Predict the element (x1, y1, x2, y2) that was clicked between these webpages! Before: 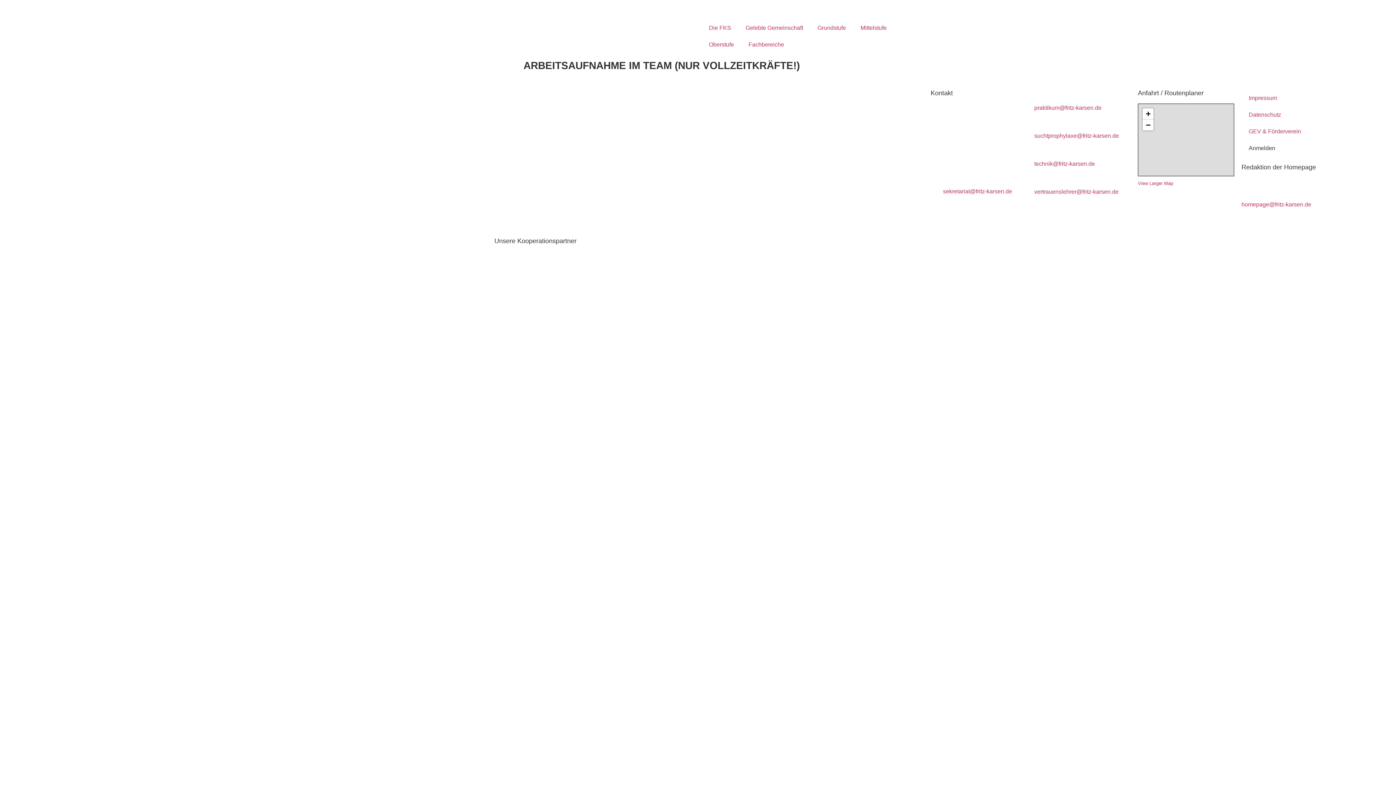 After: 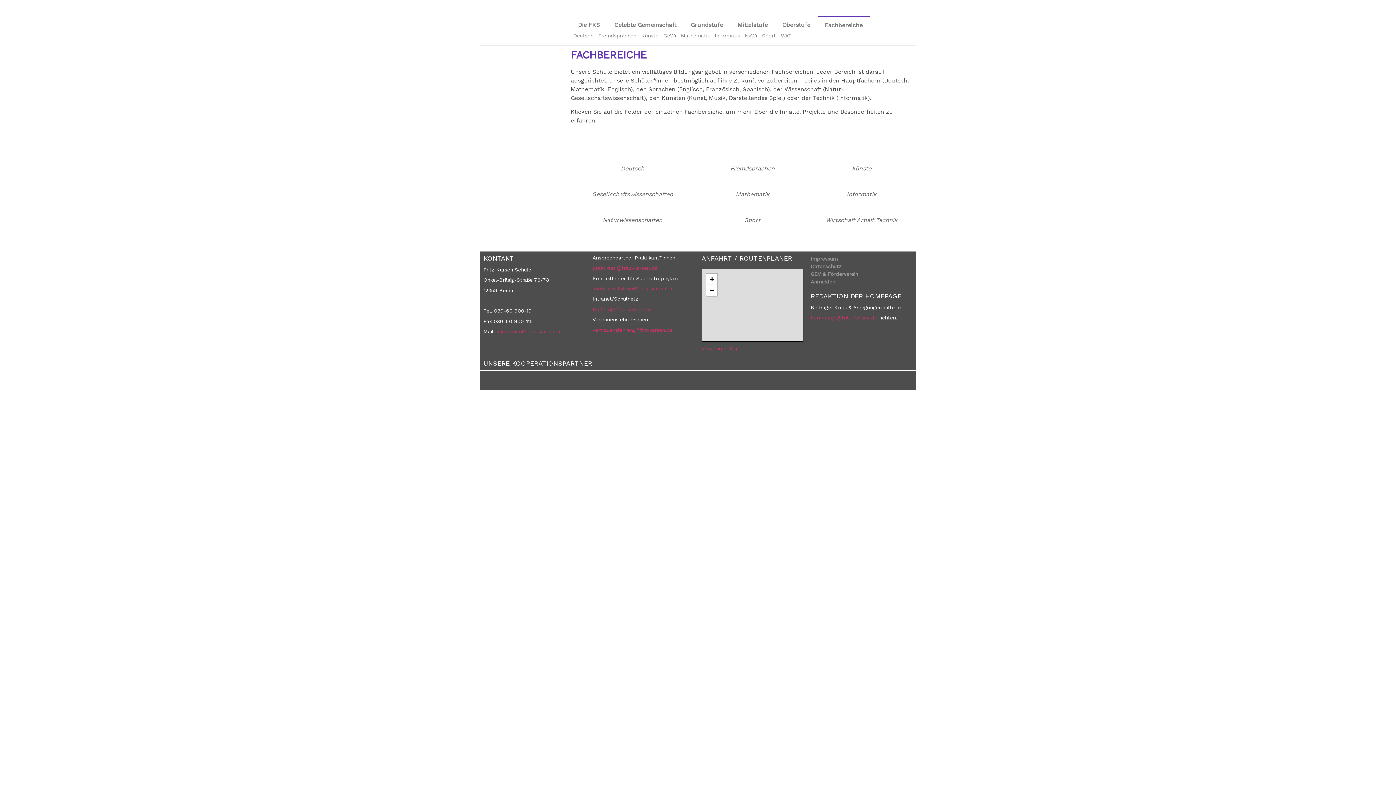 Action: bbox: (741, 36, 791, 53) label: Fachbereiche